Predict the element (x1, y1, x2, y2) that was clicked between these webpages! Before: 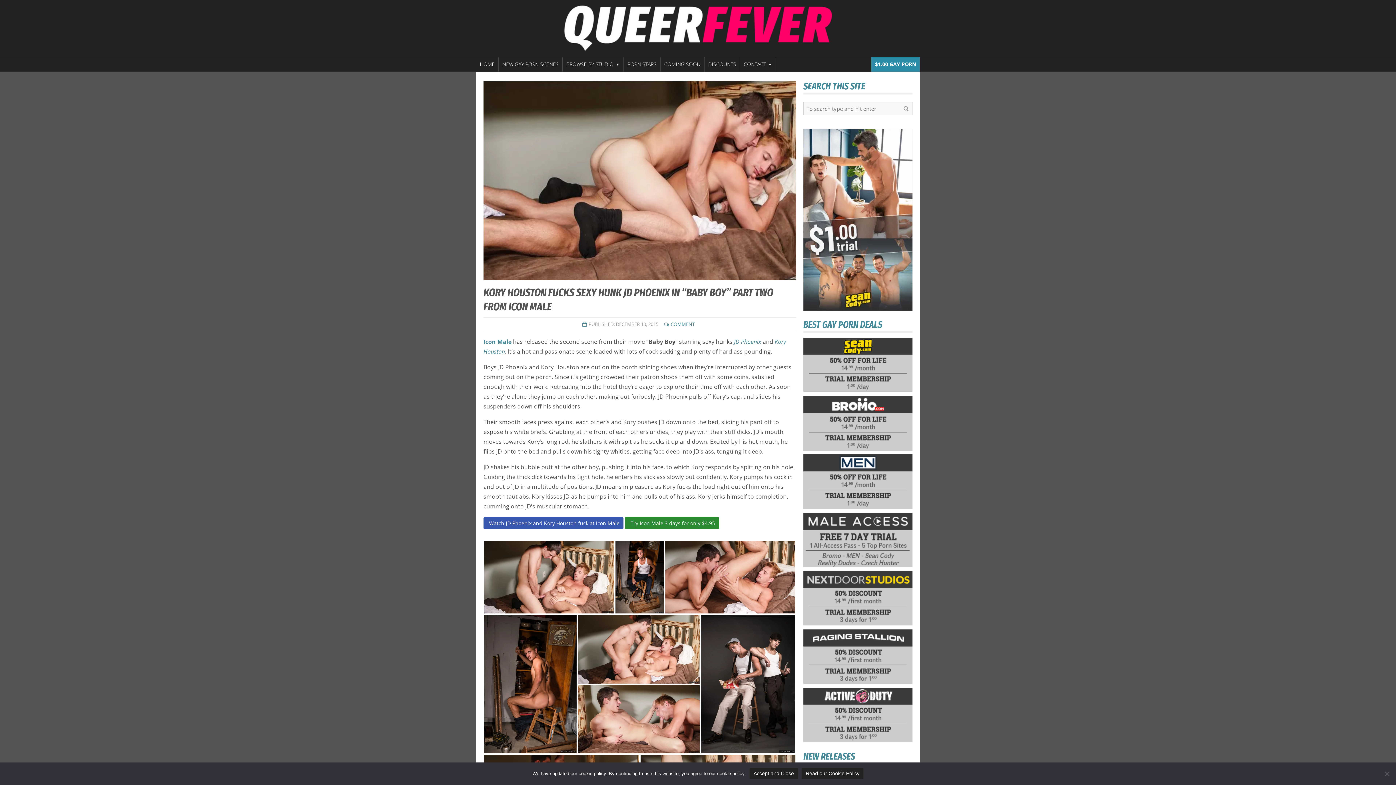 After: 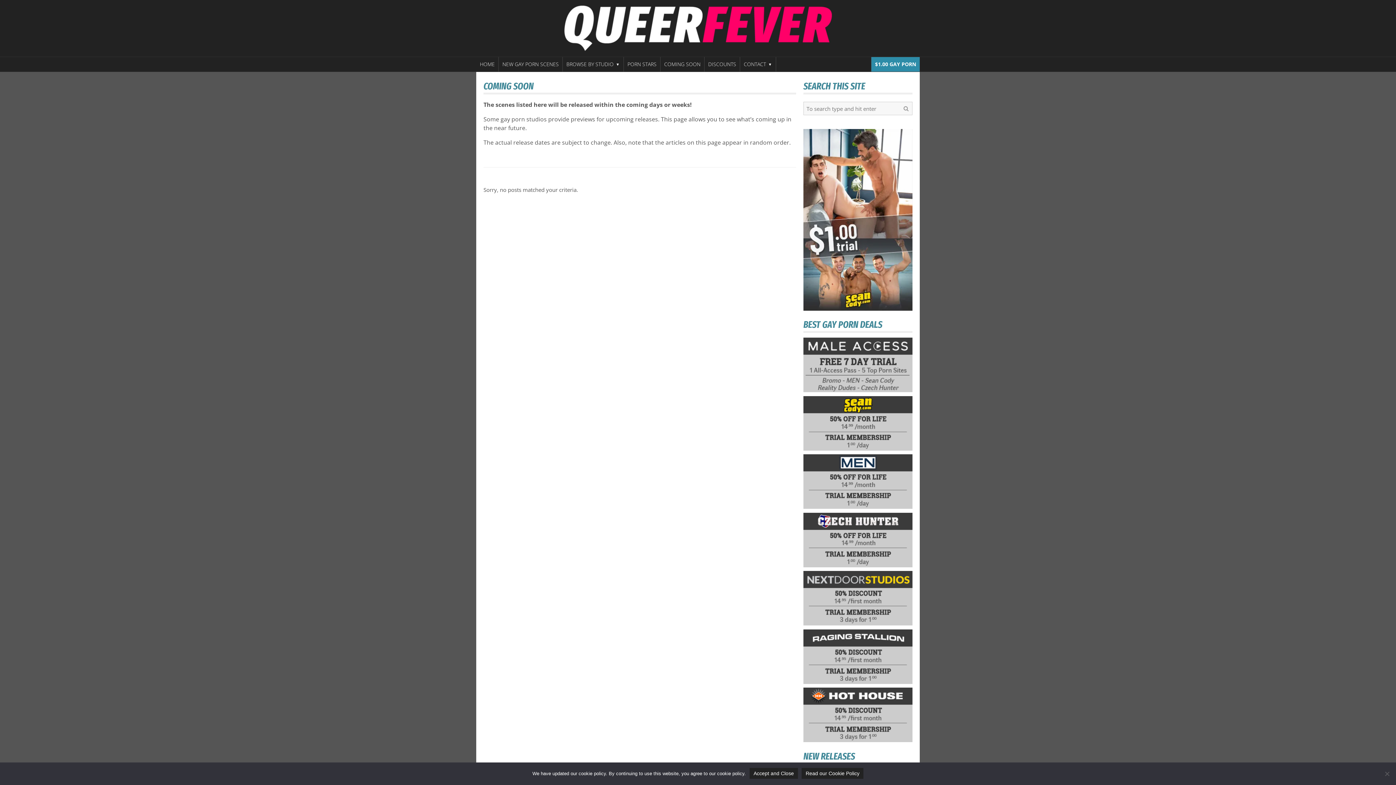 Action: bbox: (660, 57, 704, 71) label: COMING SOON